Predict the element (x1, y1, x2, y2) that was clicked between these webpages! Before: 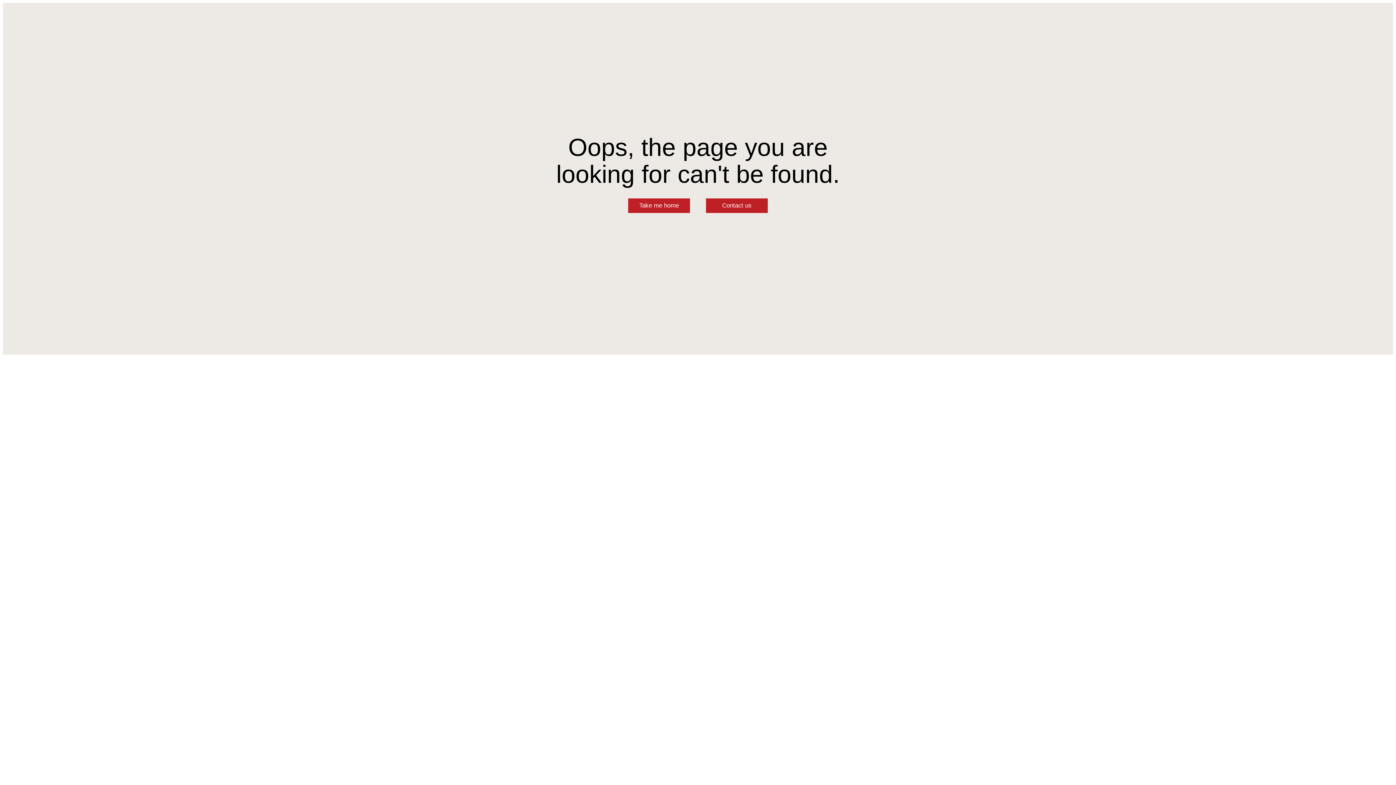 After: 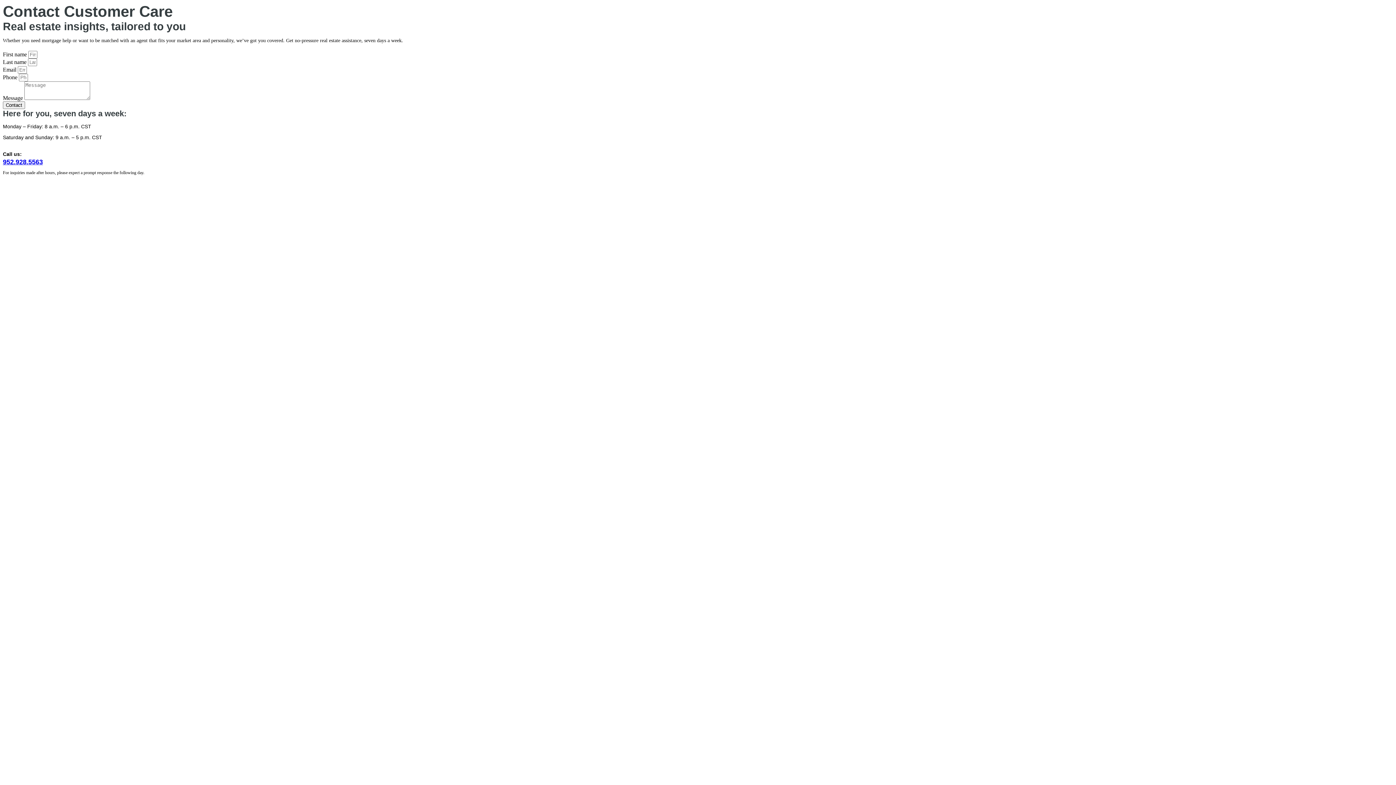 Action: label: Contact us bbox: (706, 198, 768, 213)